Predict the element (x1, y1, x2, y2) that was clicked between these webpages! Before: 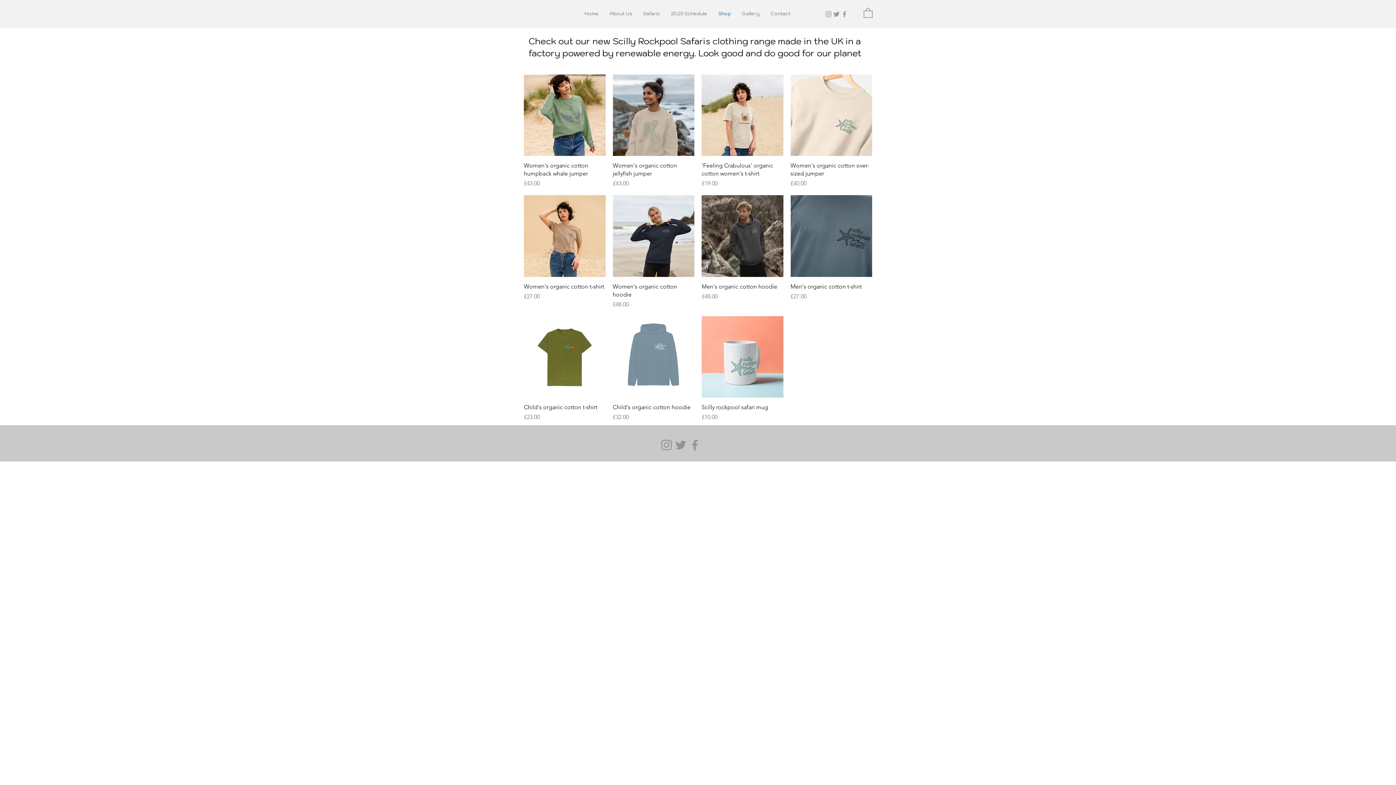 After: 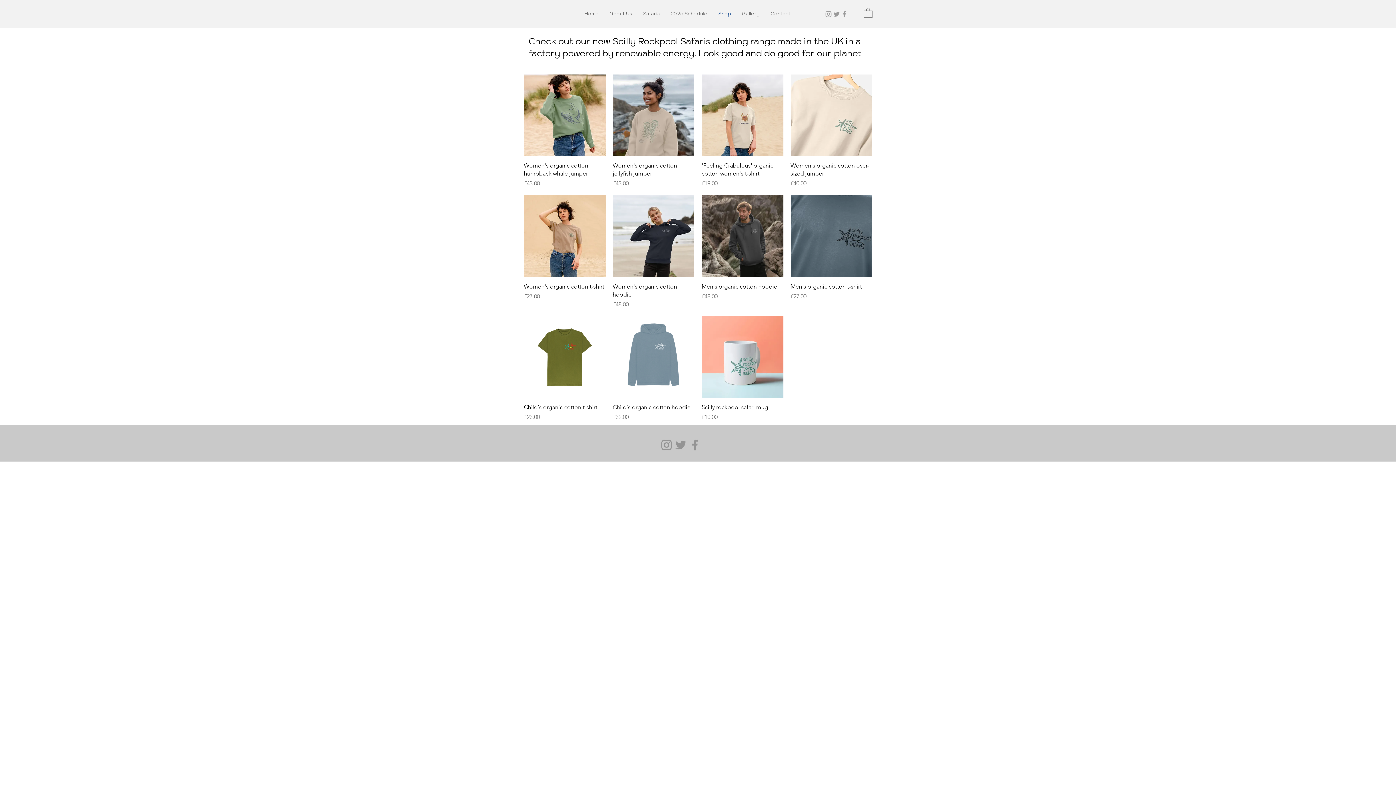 Action: bbox: (832, 10, 840, 18) label: Twitter